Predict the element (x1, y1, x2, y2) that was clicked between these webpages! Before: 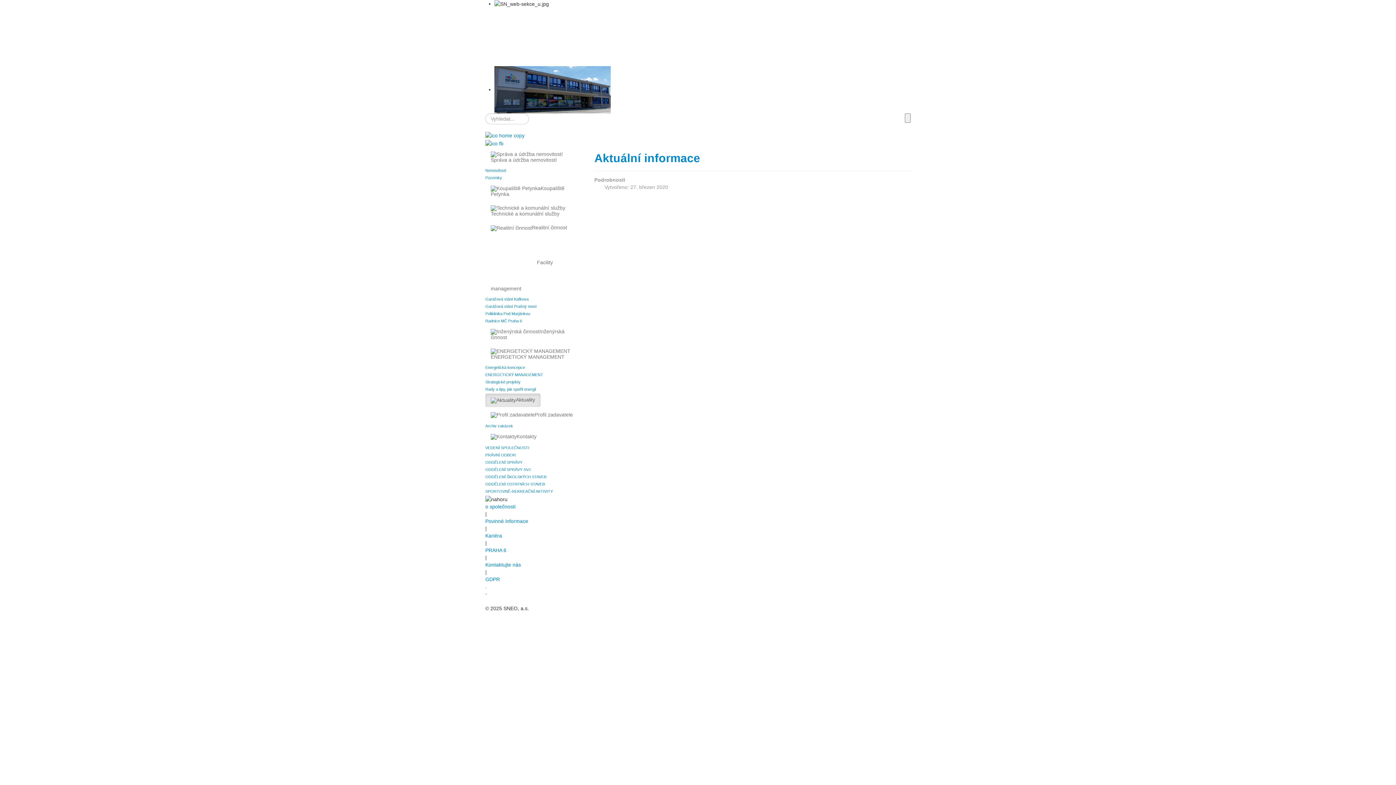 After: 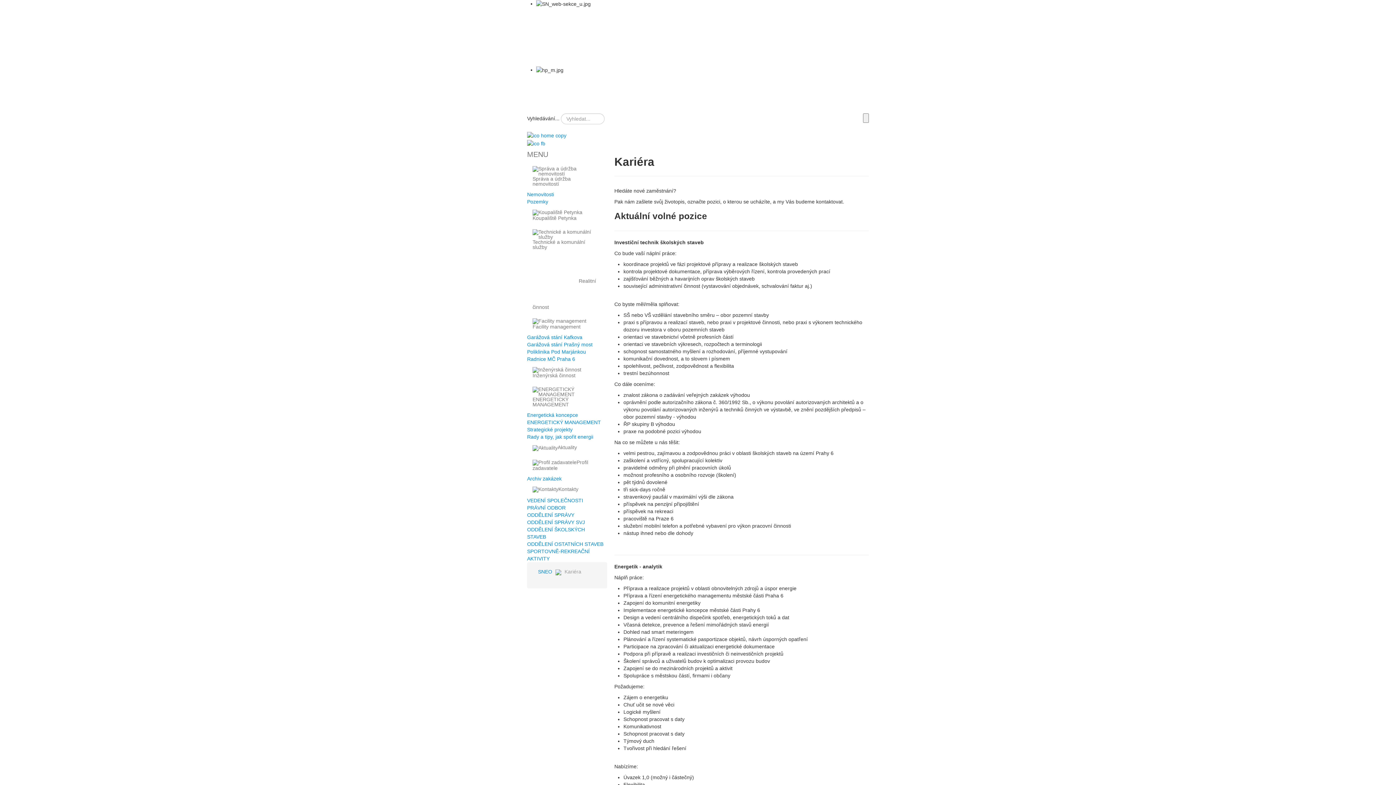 Action: bbox: (485, 532, 910, 539) label: Kariéra